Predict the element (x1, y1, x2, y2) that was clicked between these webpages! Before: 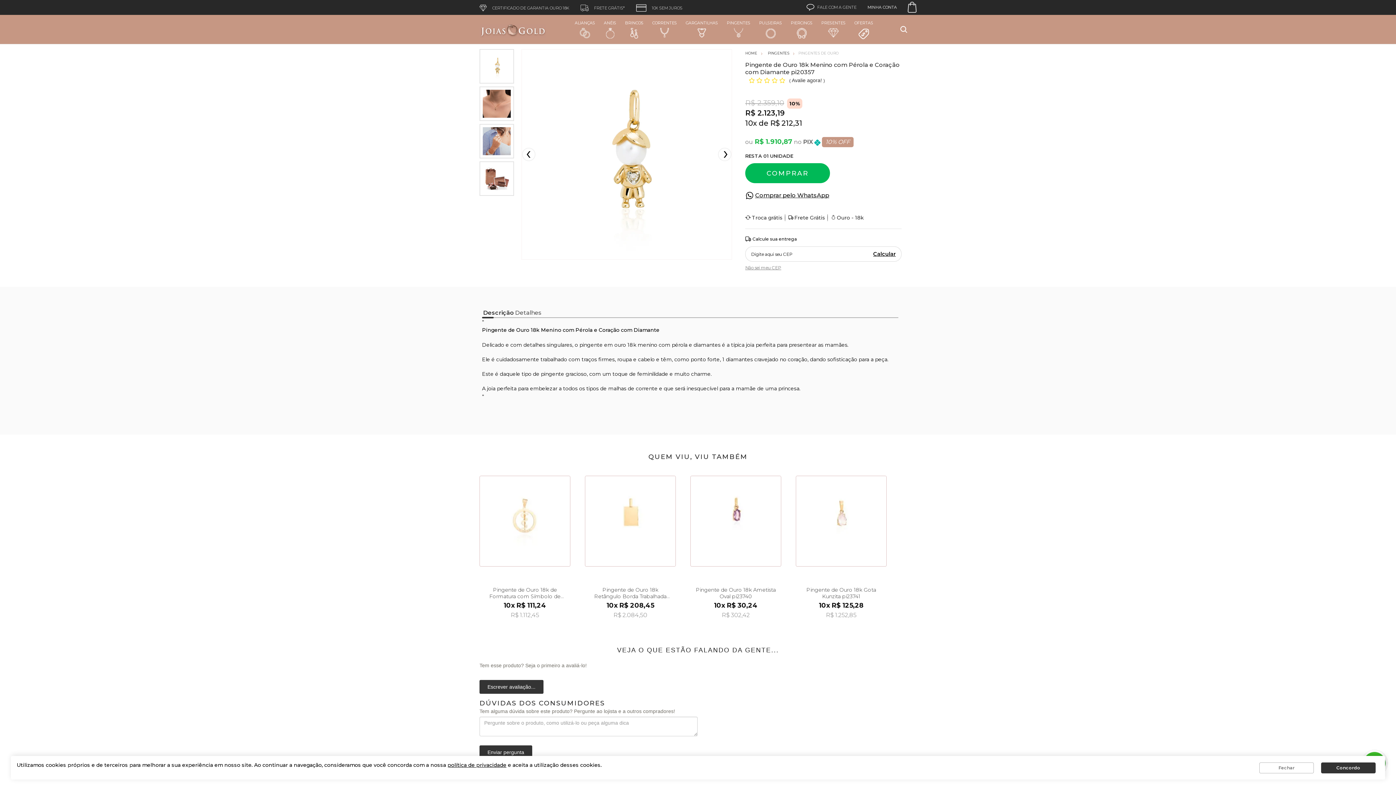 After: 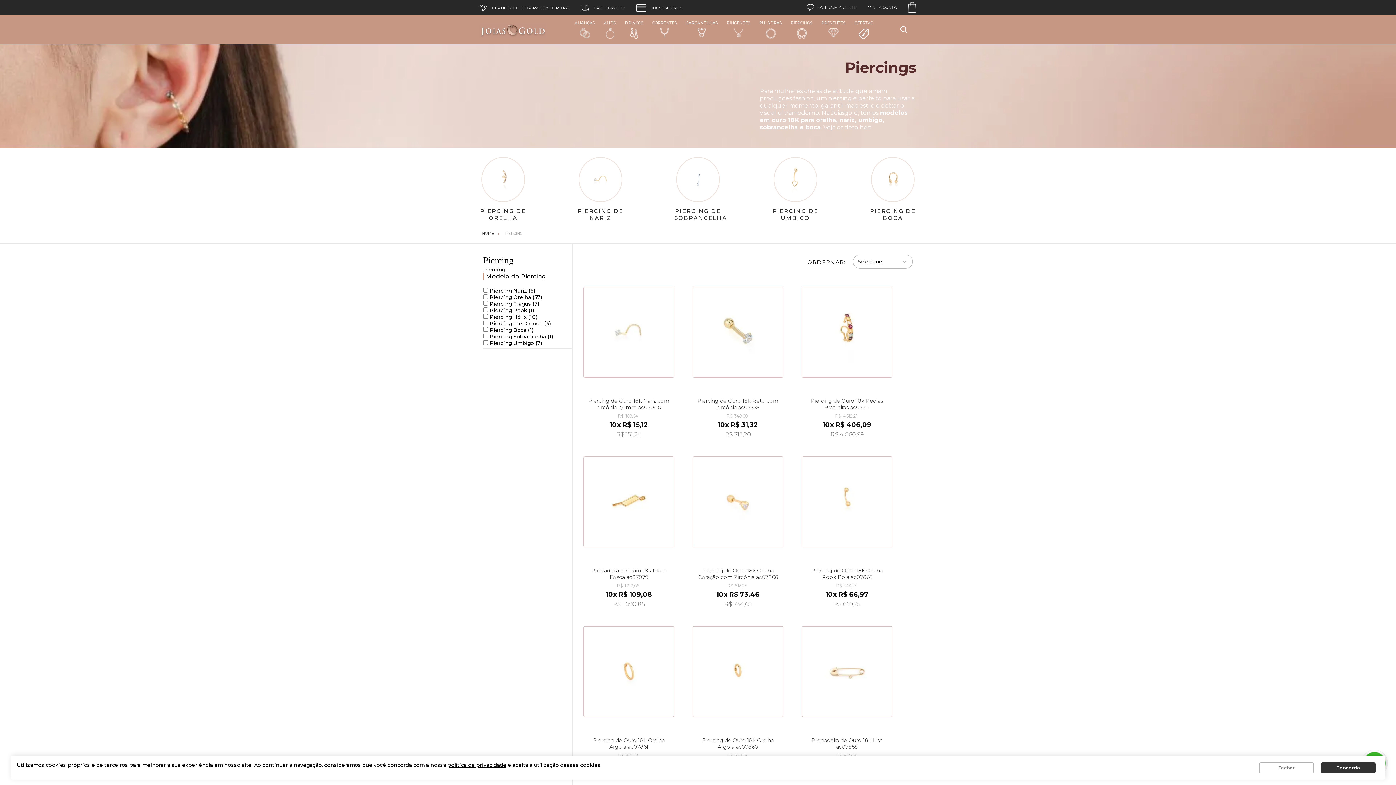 Action: label: PIERCINGS bbox: (786, 14, 817, 43)